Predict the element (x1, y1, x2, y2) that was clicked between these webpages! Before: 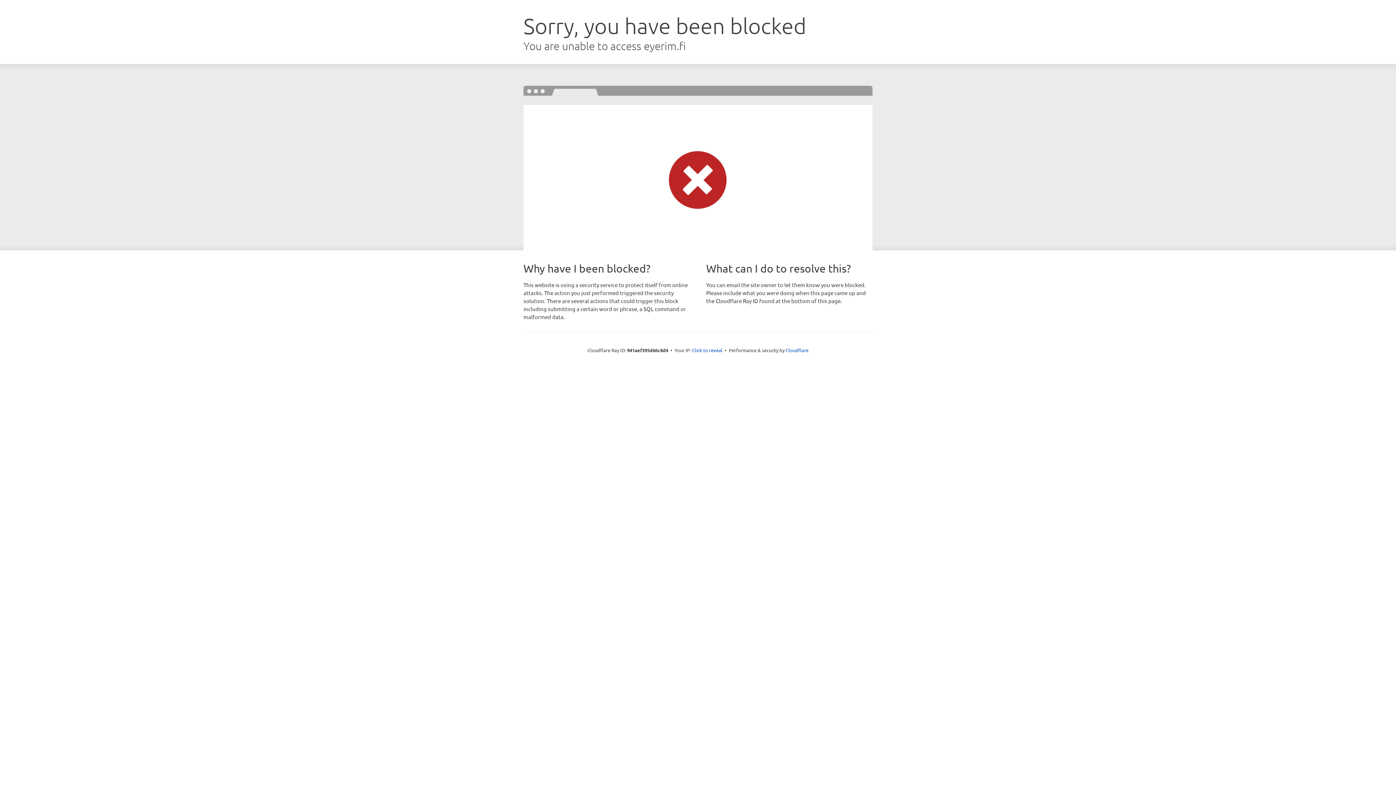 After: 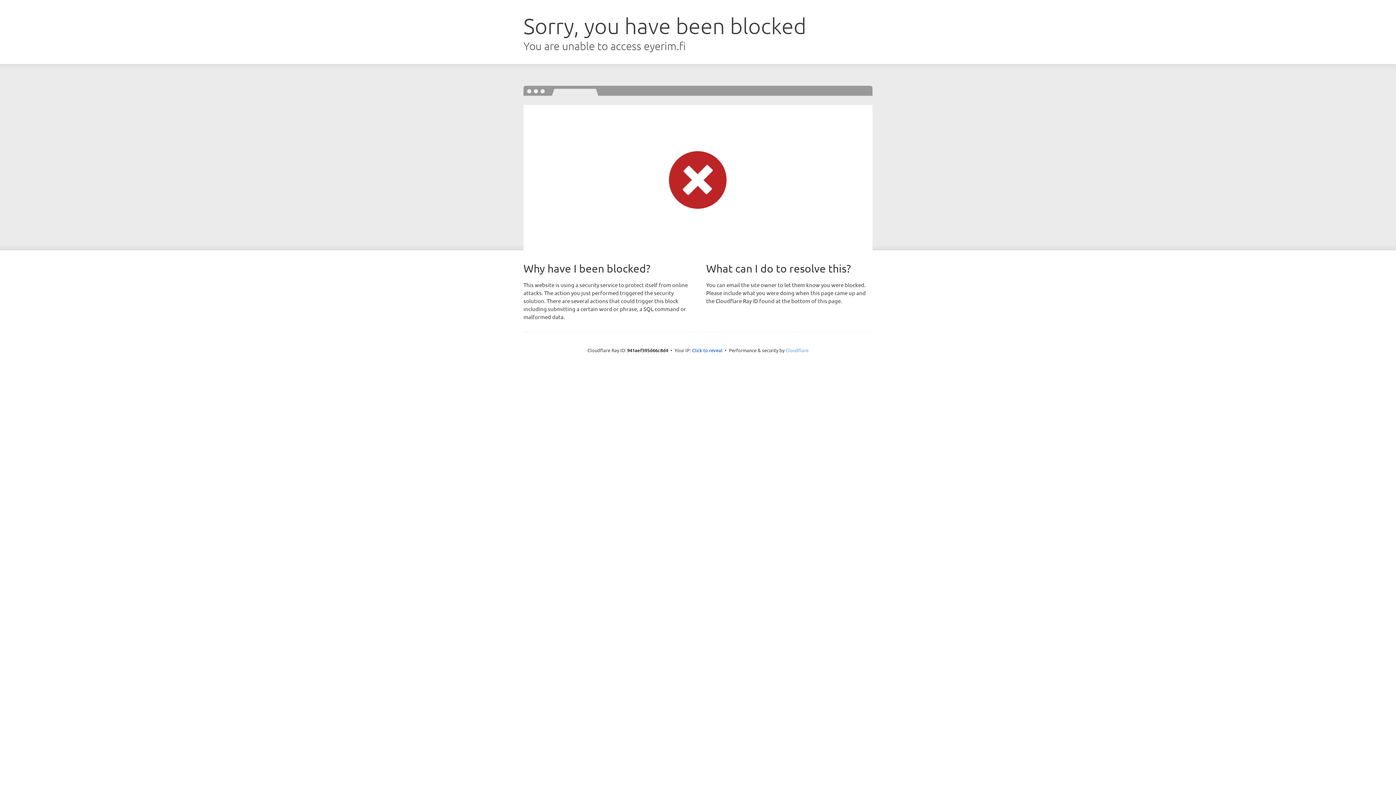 Action: bbox: (785, 347, 808, 353) label: Cloudflare